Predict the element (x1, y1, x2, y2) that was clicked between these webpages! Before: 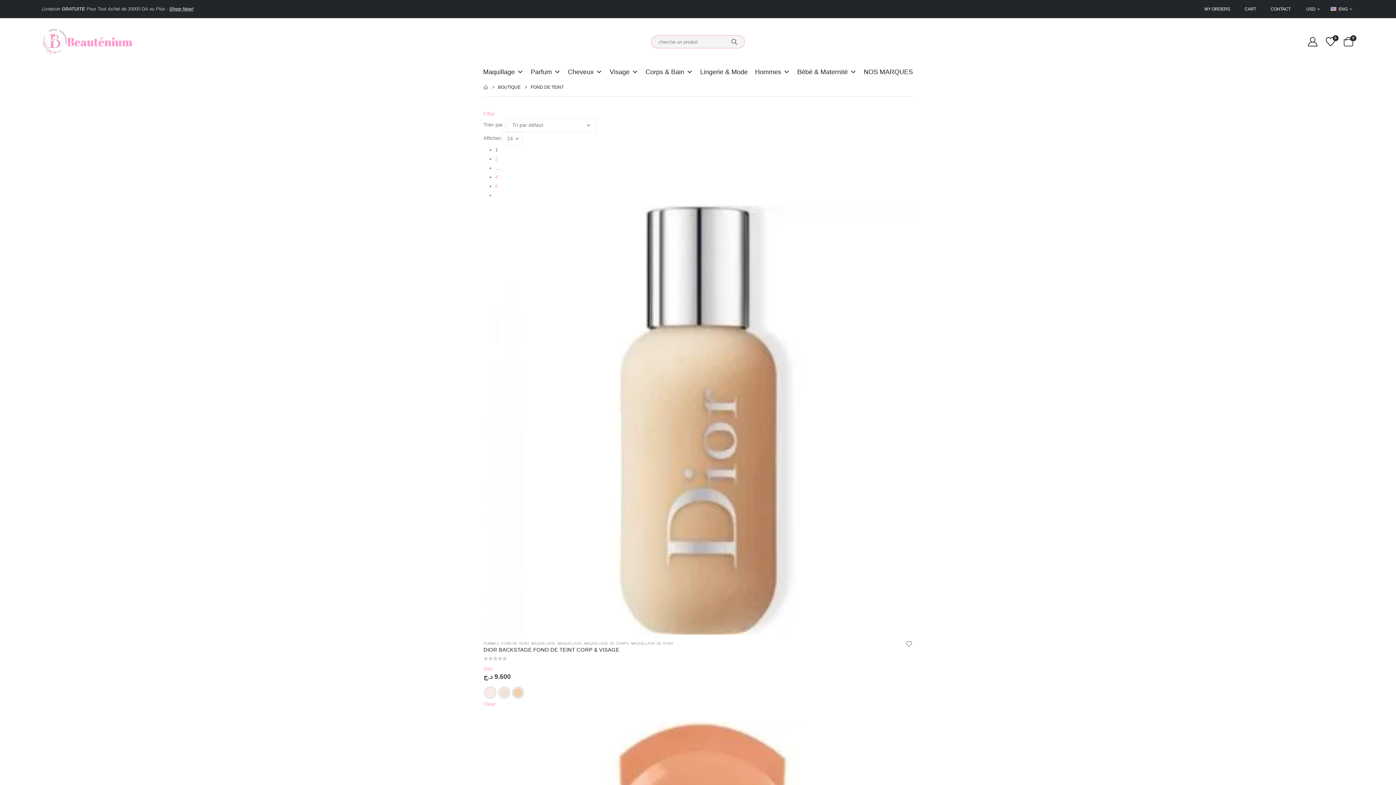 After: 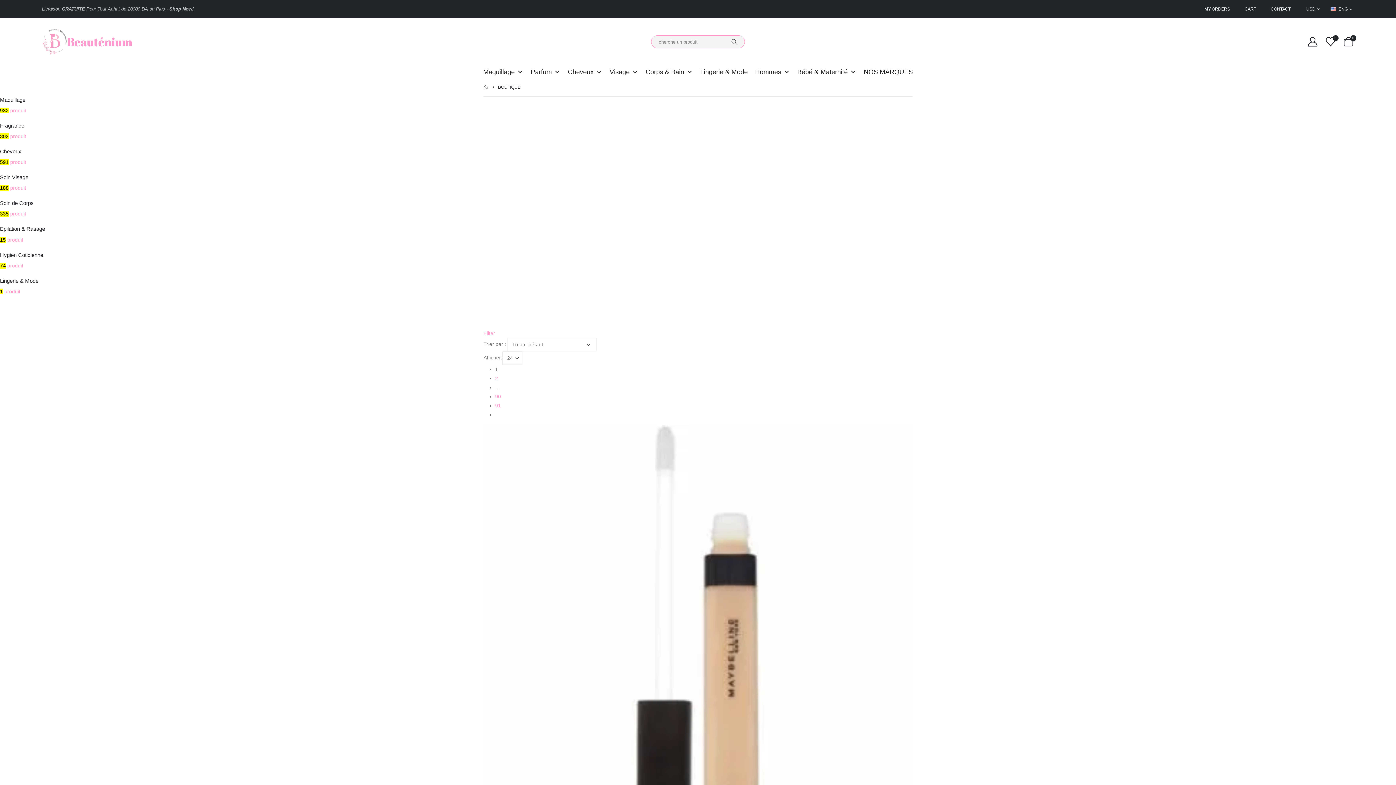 Action: bbox: (498, 82, 520, 91) label: BOUTIQUE